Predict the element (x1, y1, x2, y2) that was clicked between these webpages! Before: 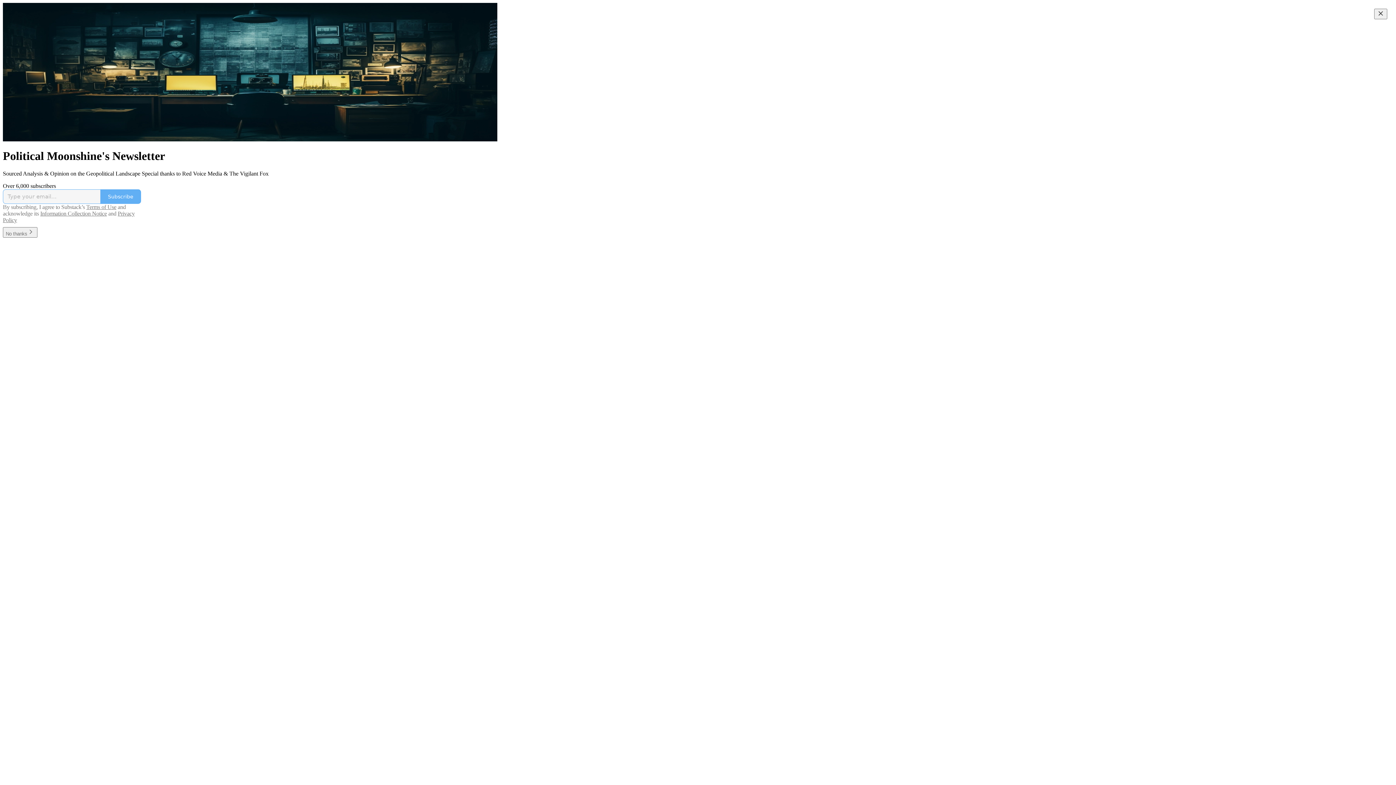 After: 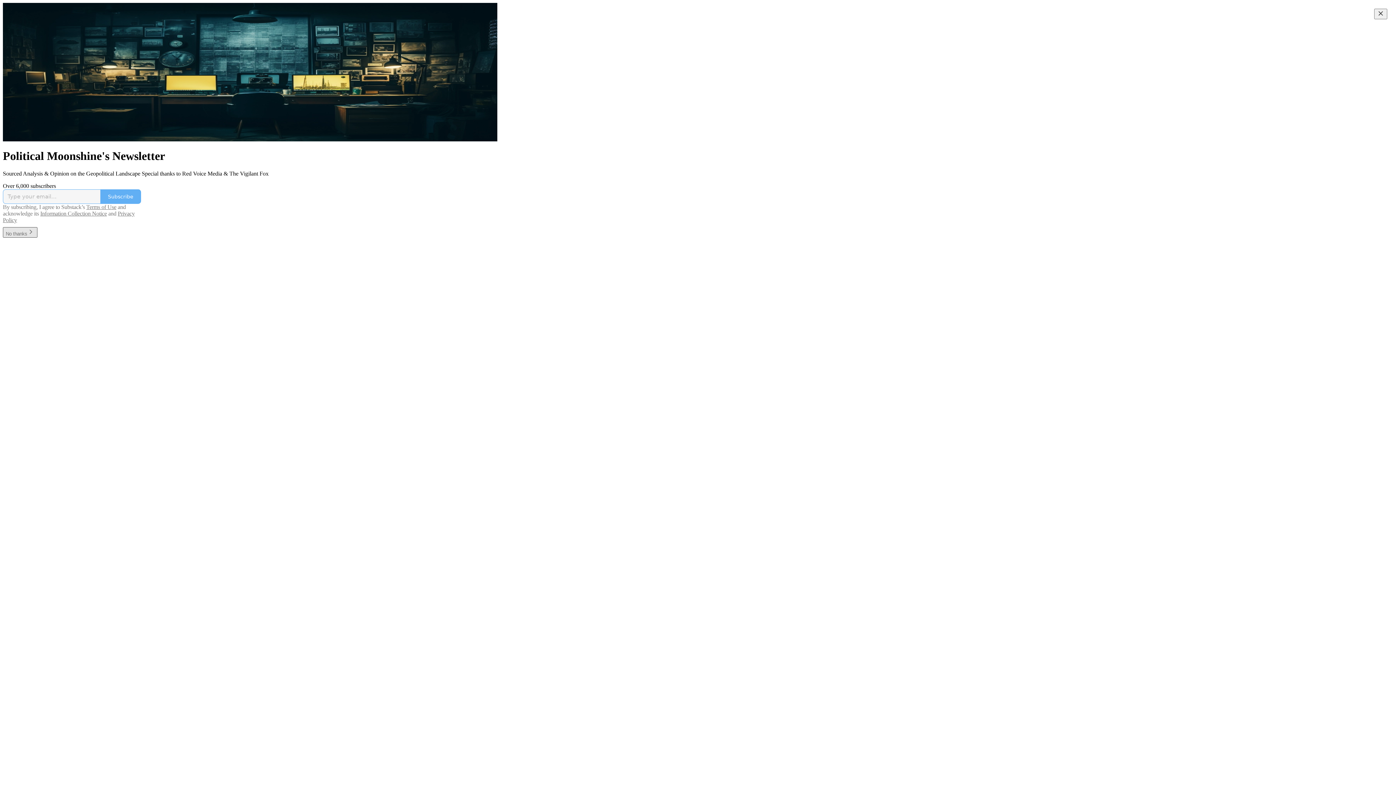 Action: label: No thanks bbox: (2, 230, 37, 236)